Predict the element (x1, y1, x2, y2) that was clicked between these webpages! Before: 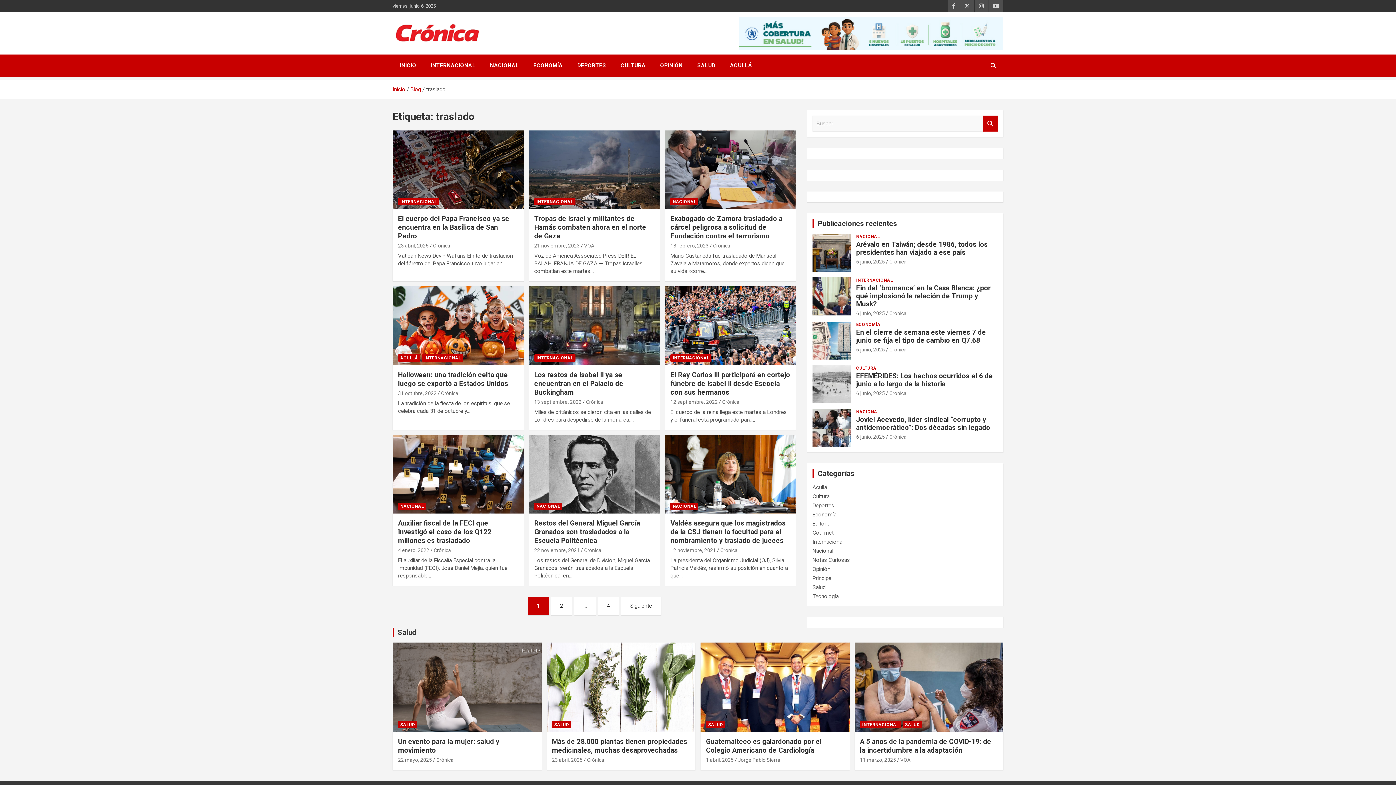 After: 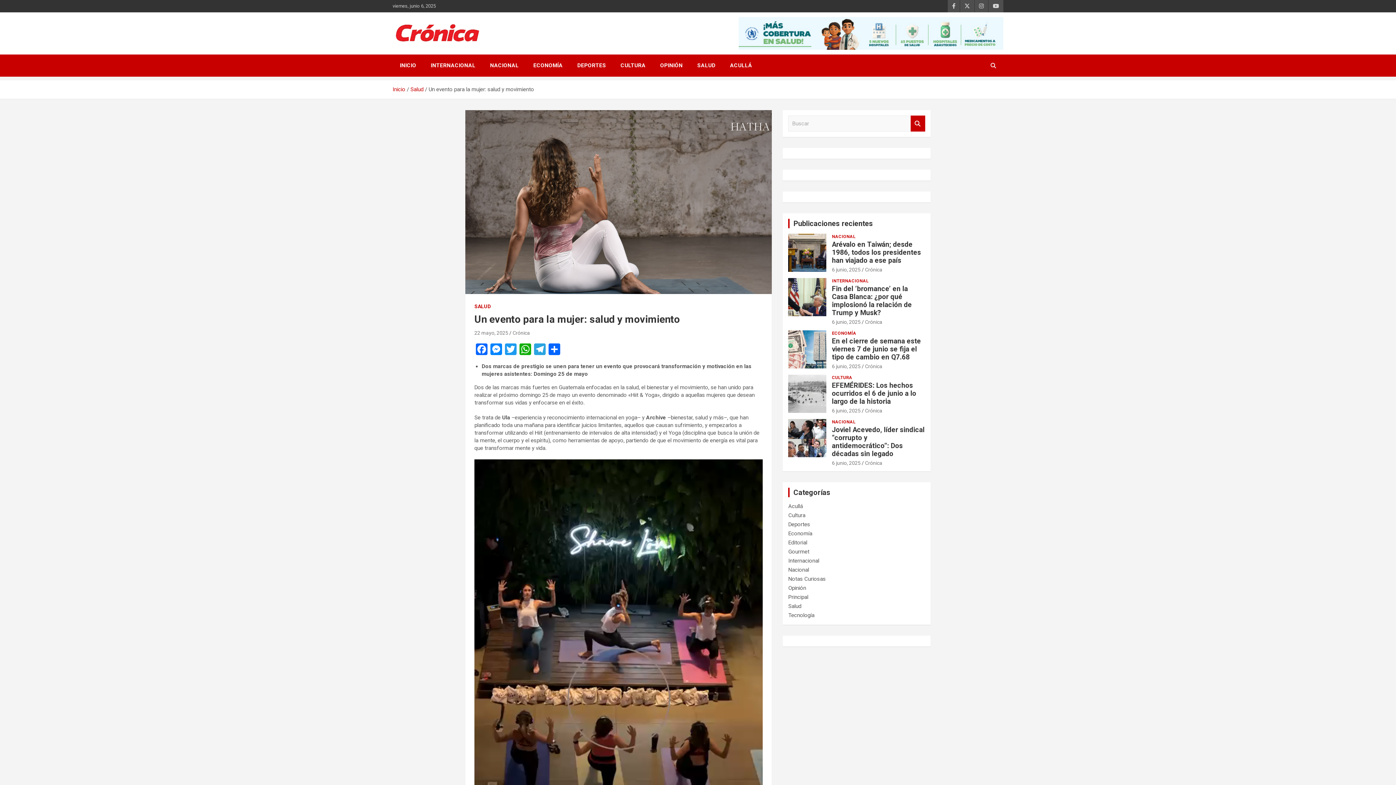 Action: bbox: (392, 642, 542, 732)